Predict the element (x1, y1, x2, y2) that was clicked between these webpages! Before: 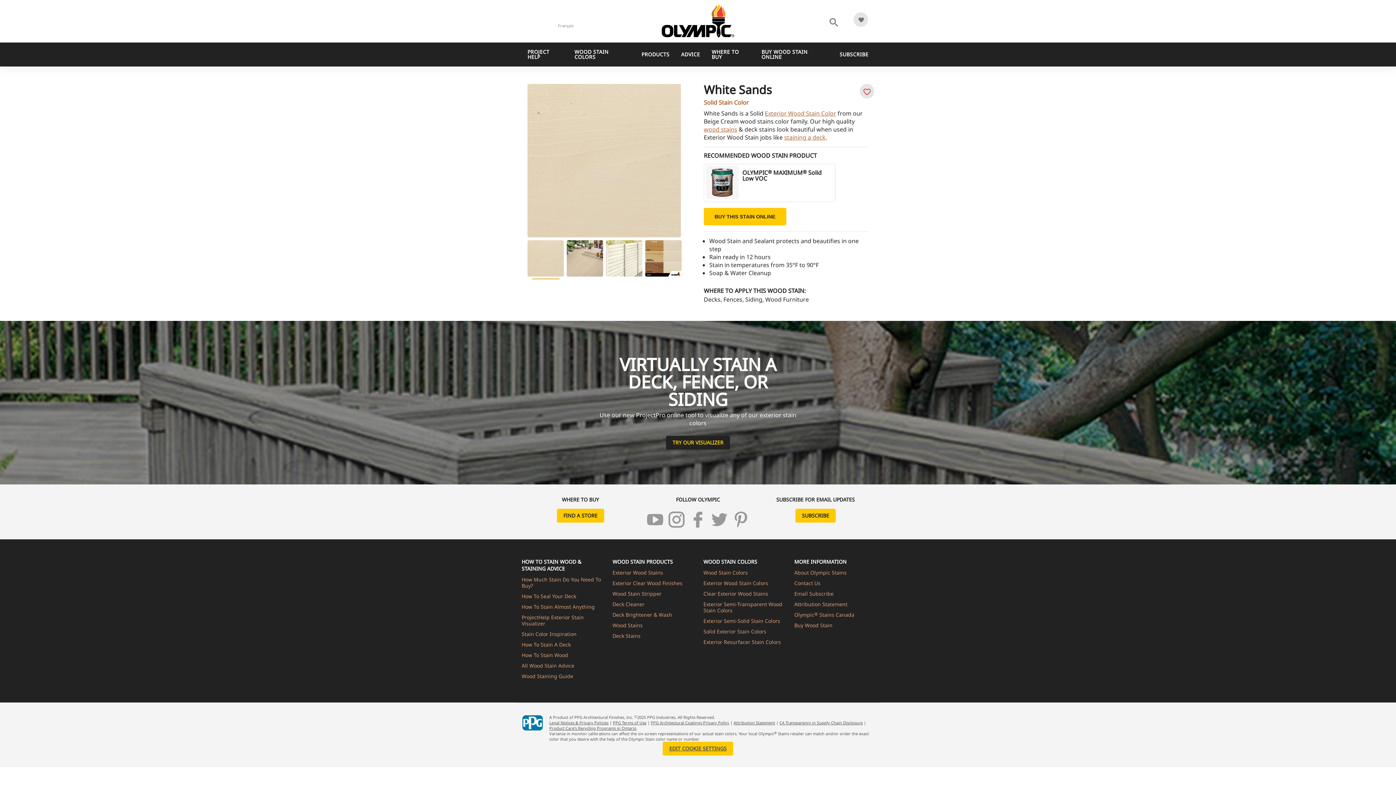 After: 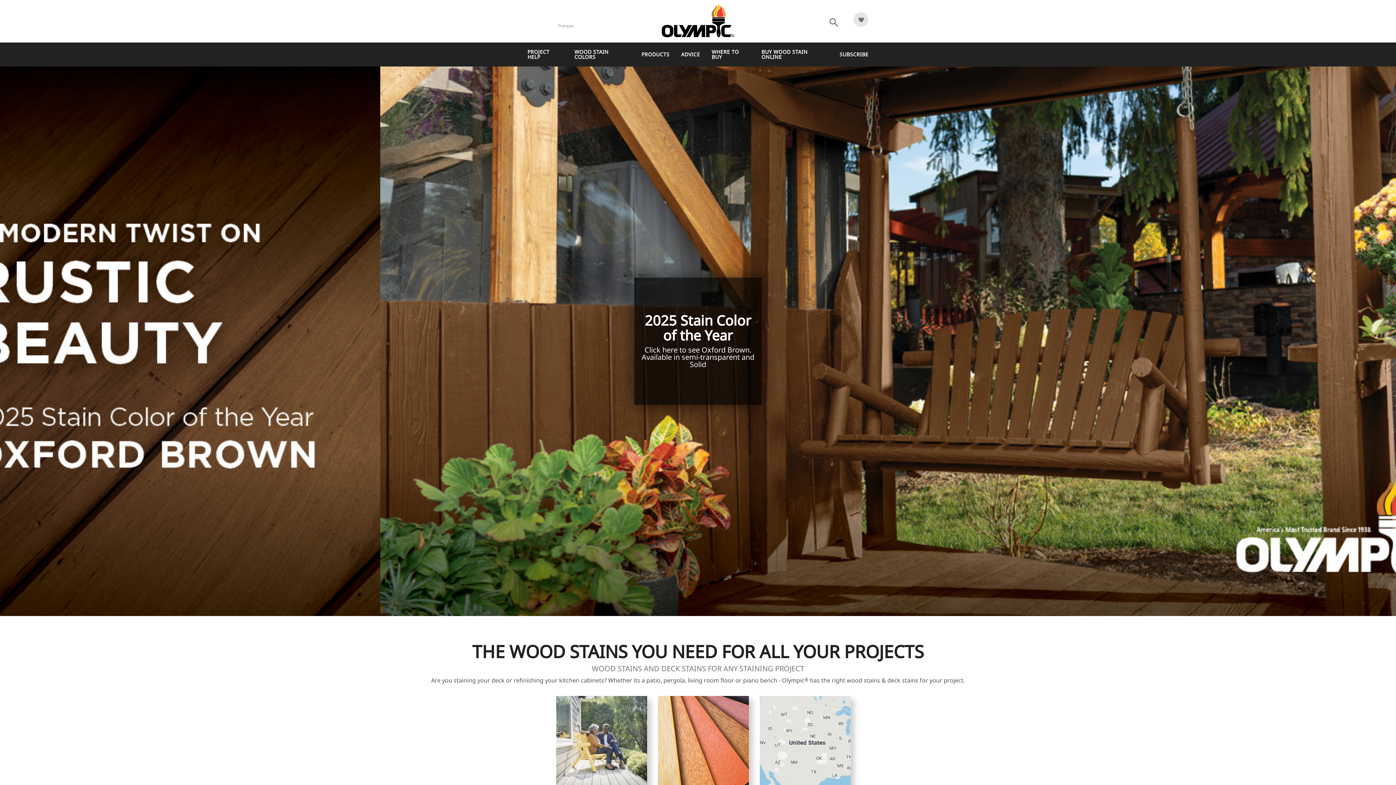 Action: bbox: (704, 125, 737, 133) label: wood stains